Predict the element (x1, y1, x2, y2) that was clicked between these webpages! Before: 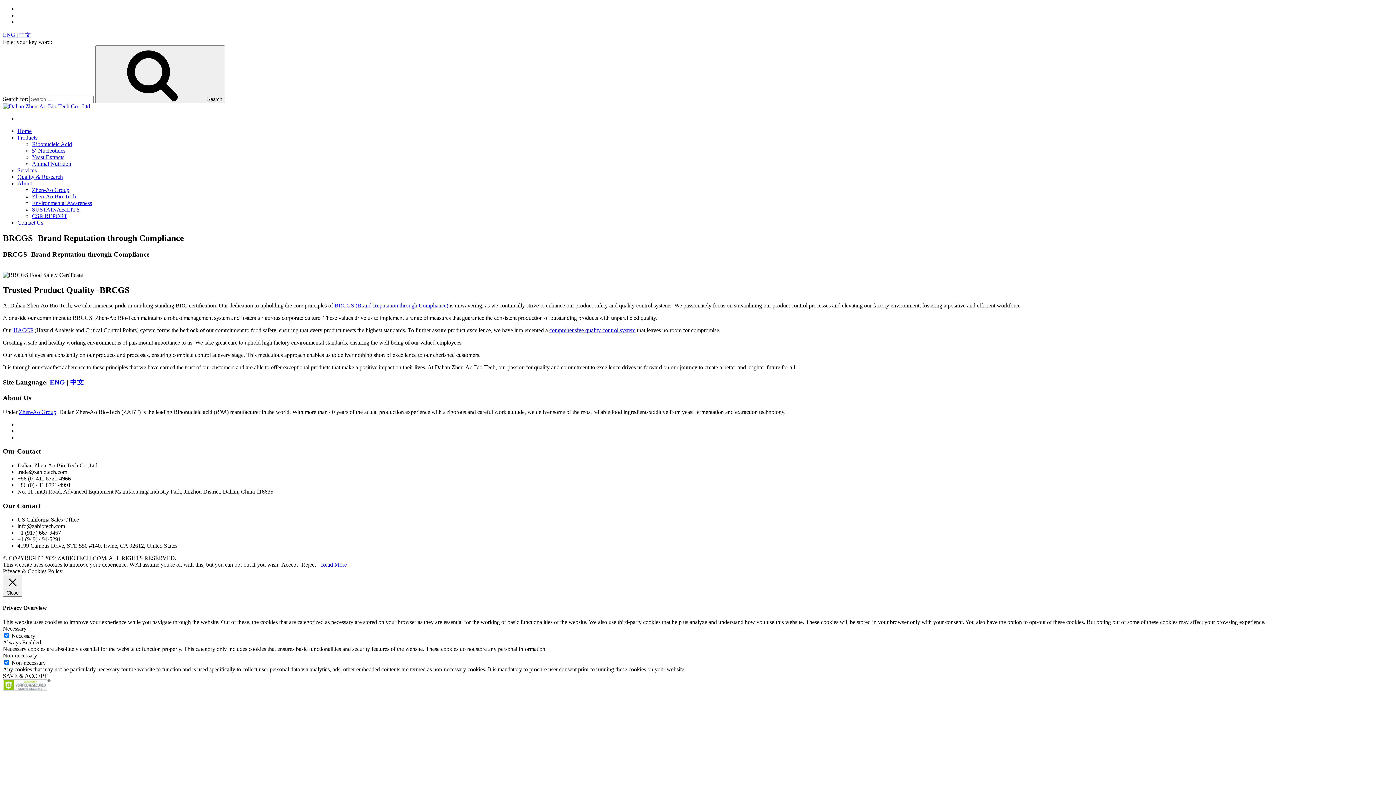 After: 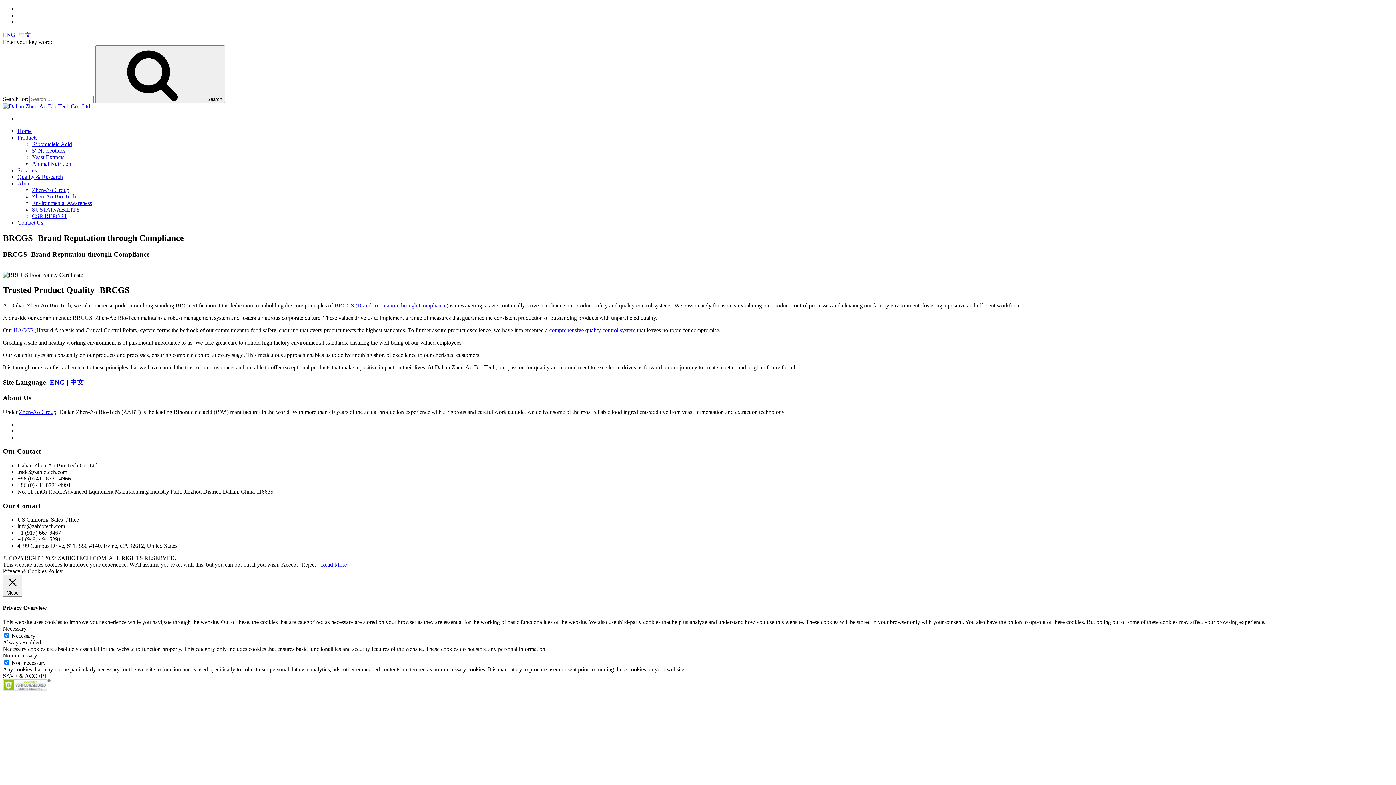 Action: label: About bbox: (17, 180, 32, 186)